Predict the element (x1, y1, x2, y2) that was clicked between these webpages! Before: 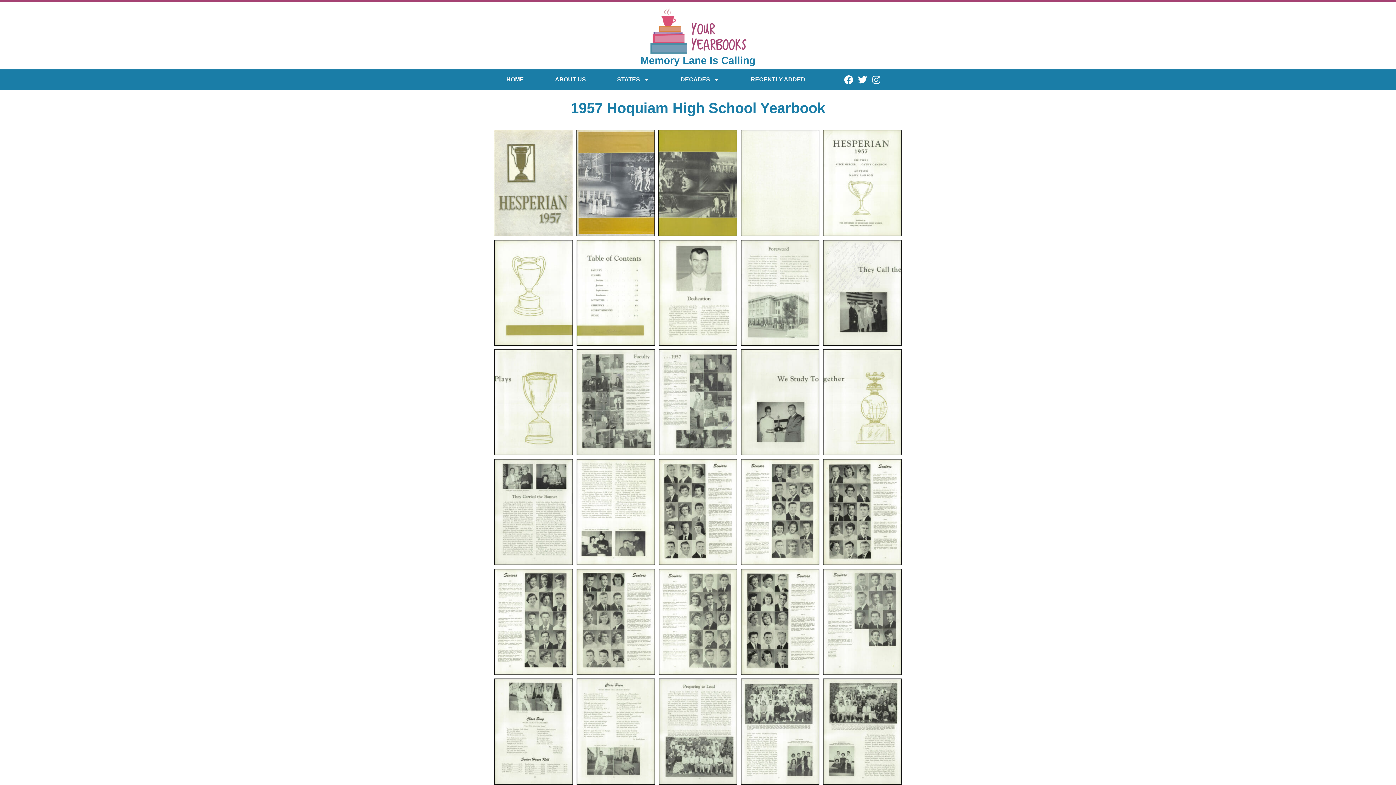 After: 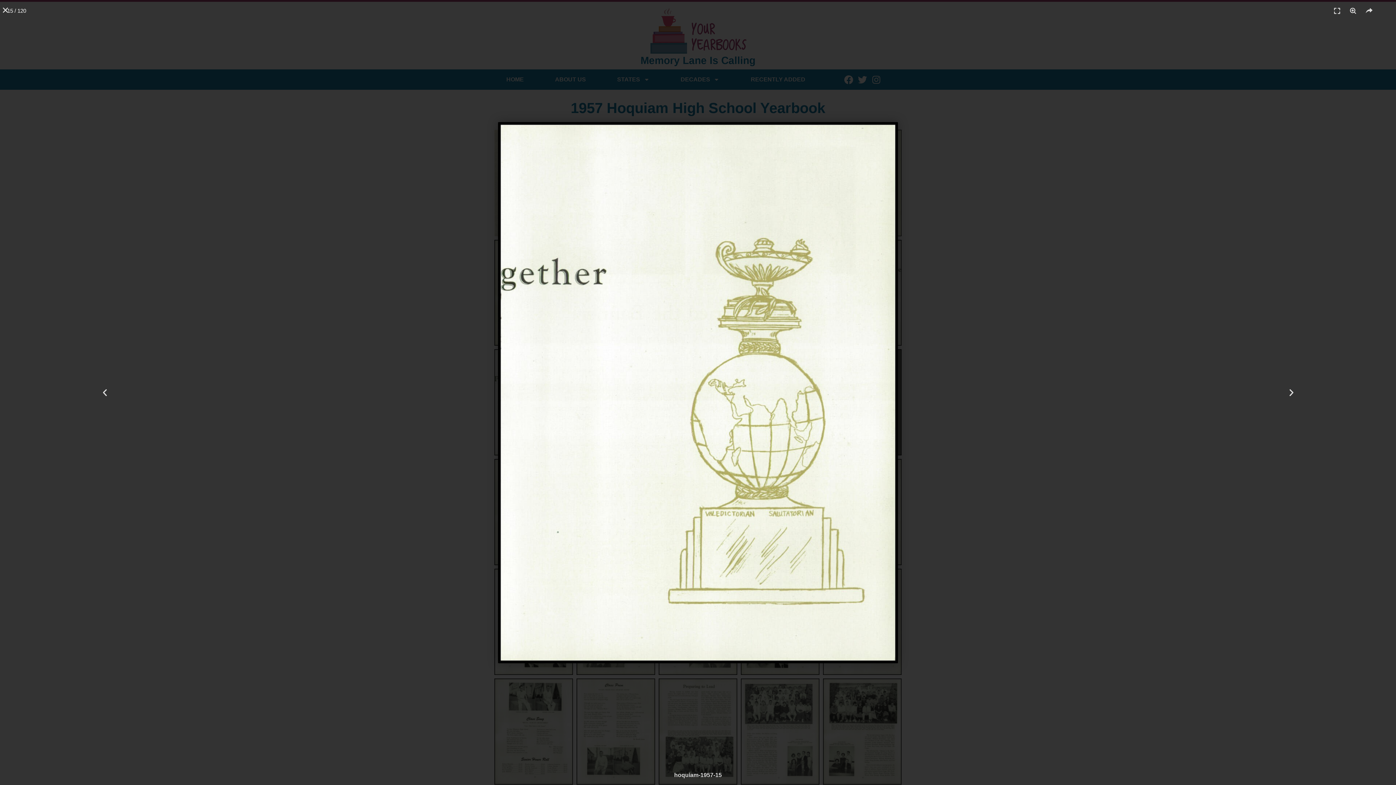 Action: bbox: (823, 349, 901, 455)